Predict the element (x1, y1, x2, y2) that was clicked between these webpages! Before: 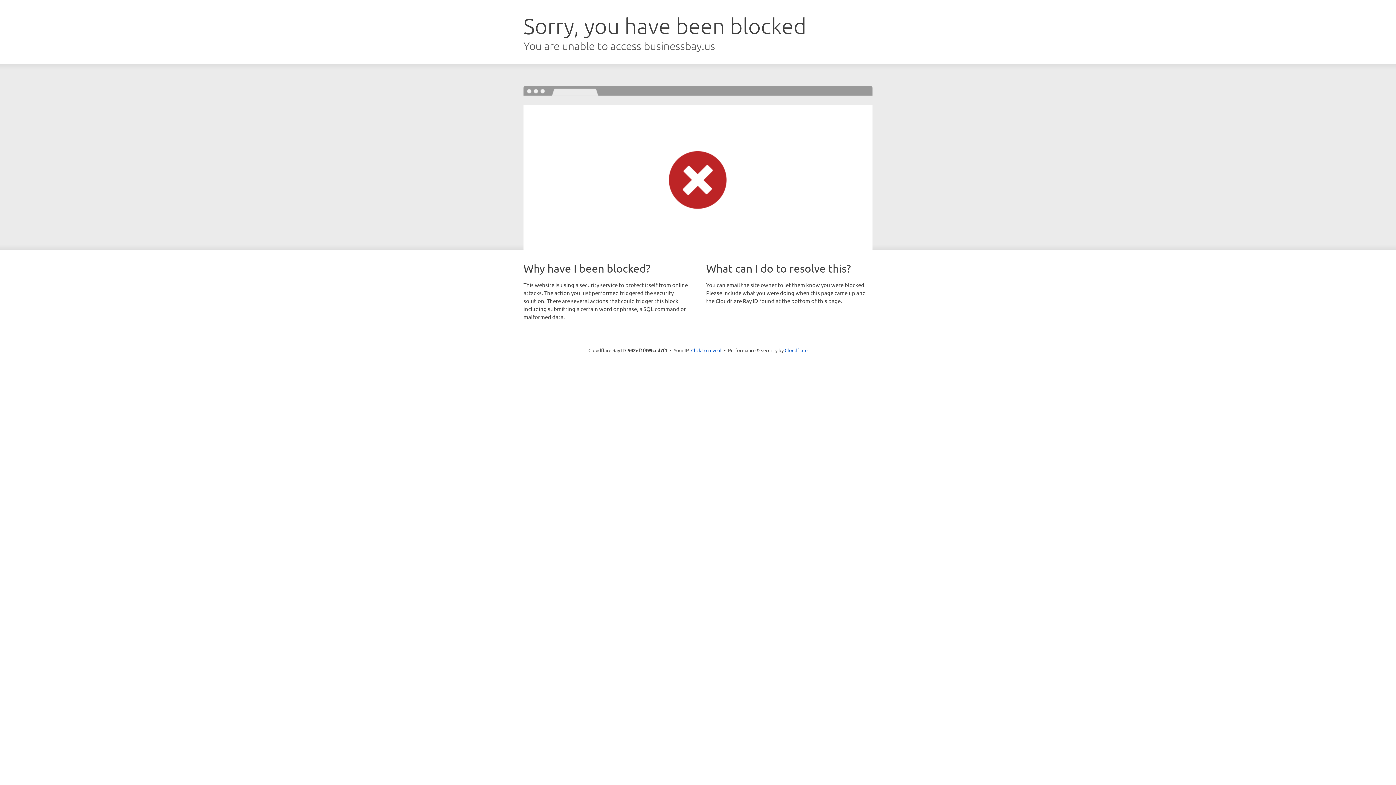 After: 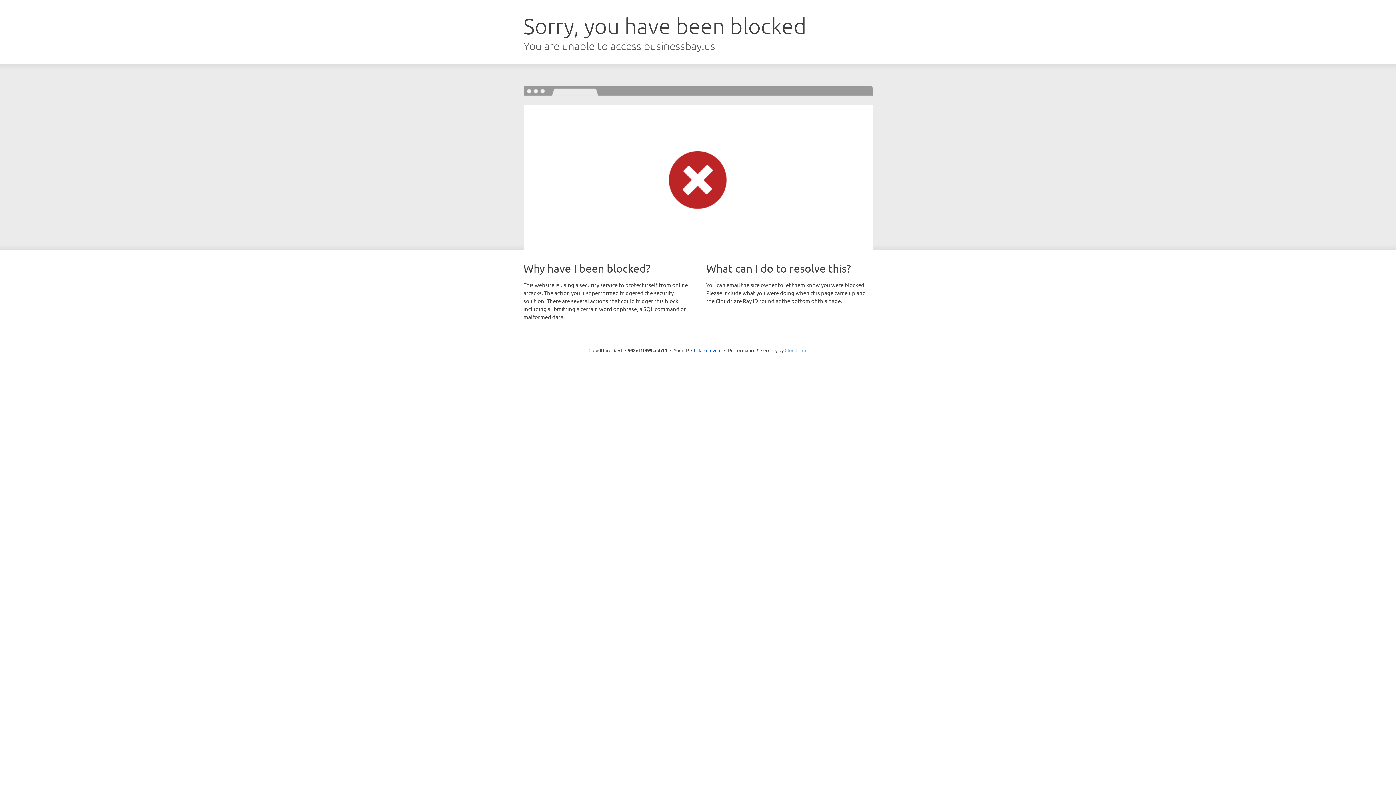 Action: label: Cloudflare bbox: (784, 347, 807, 353)